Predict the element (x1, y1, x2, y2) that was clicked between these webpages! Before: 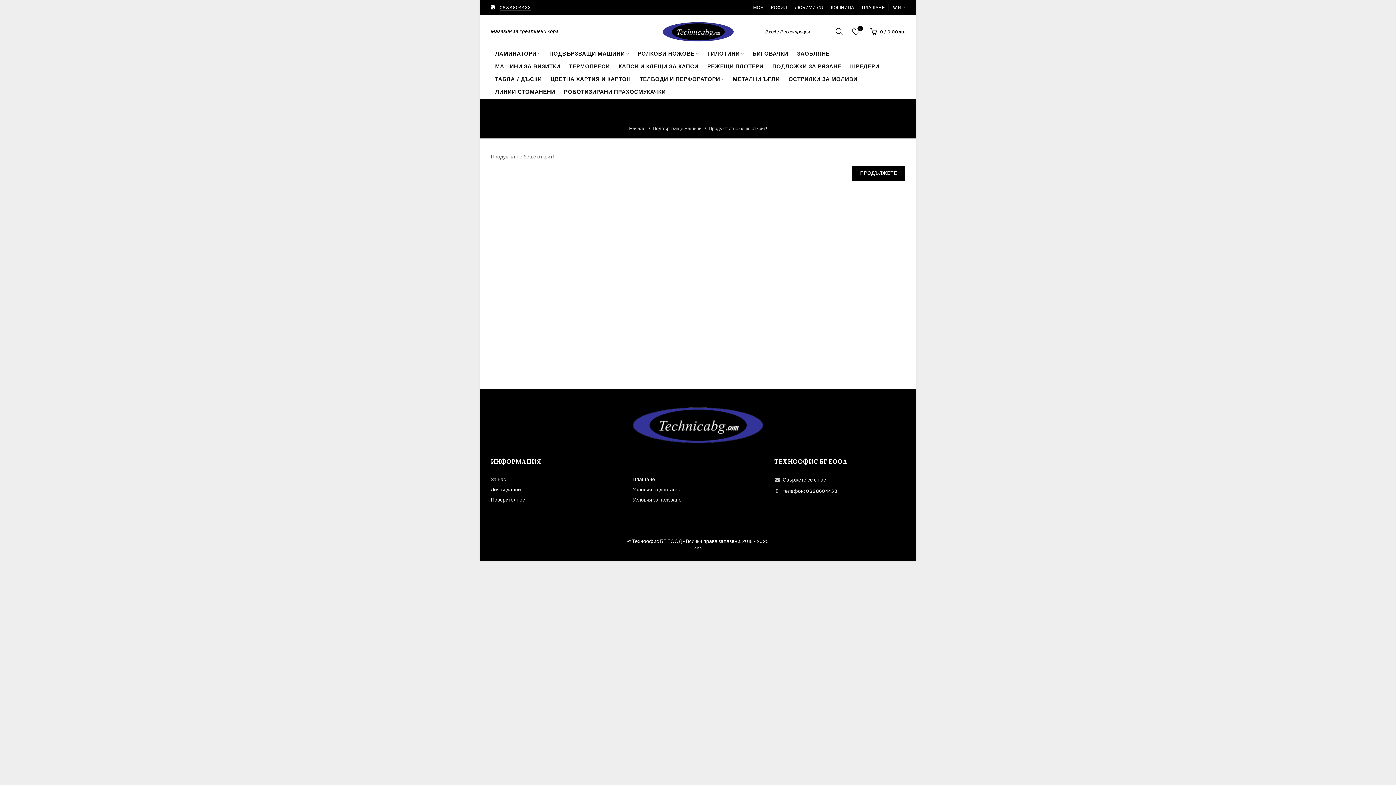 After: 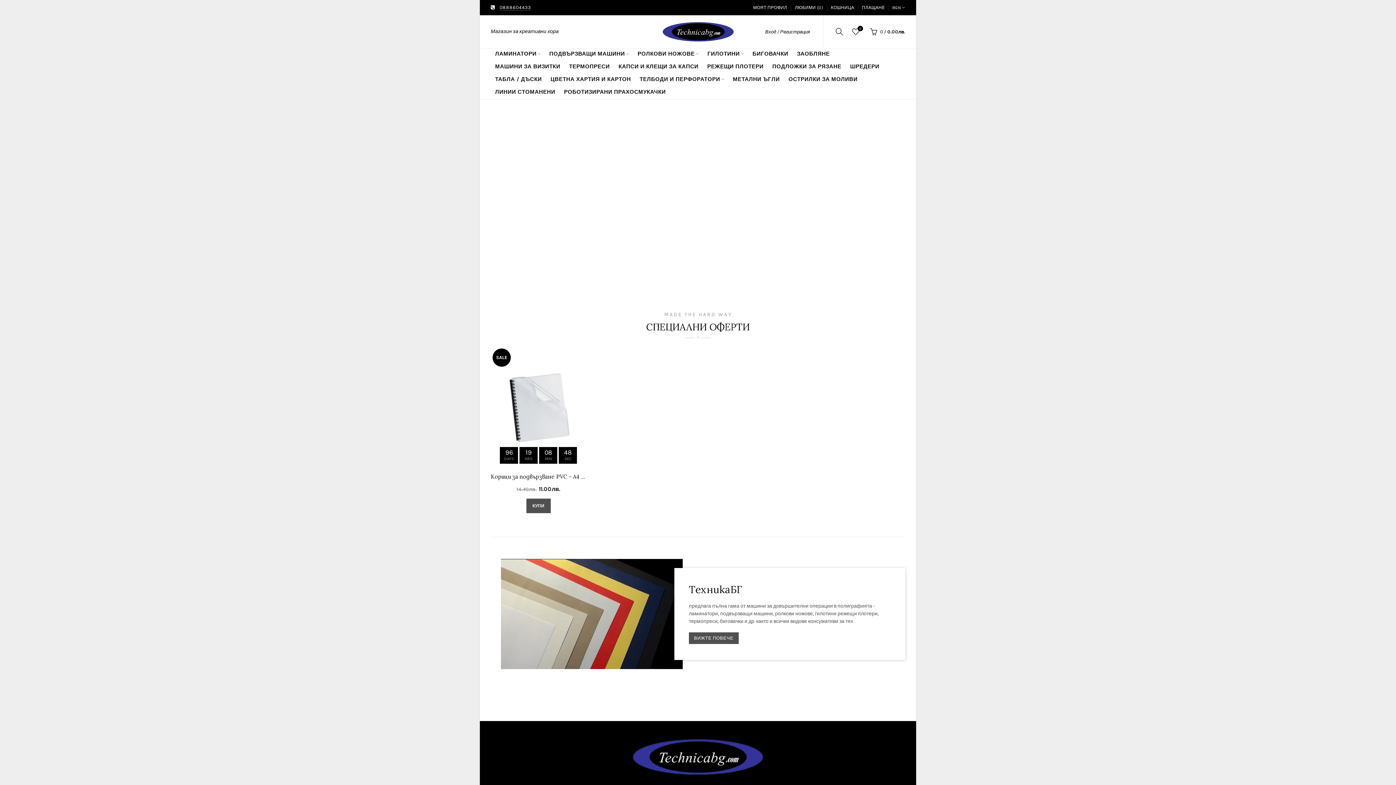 Action: bbox: (662, 28, 733, 34)